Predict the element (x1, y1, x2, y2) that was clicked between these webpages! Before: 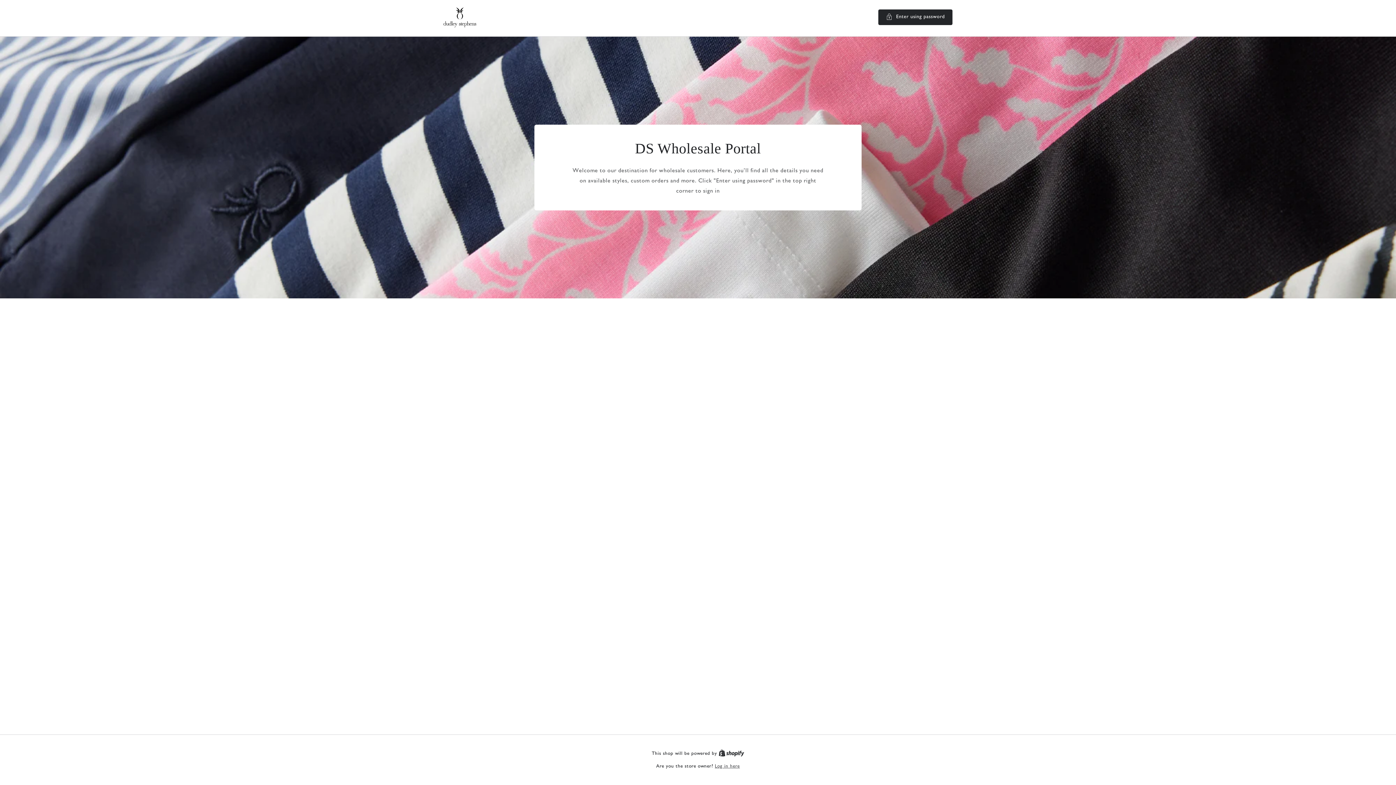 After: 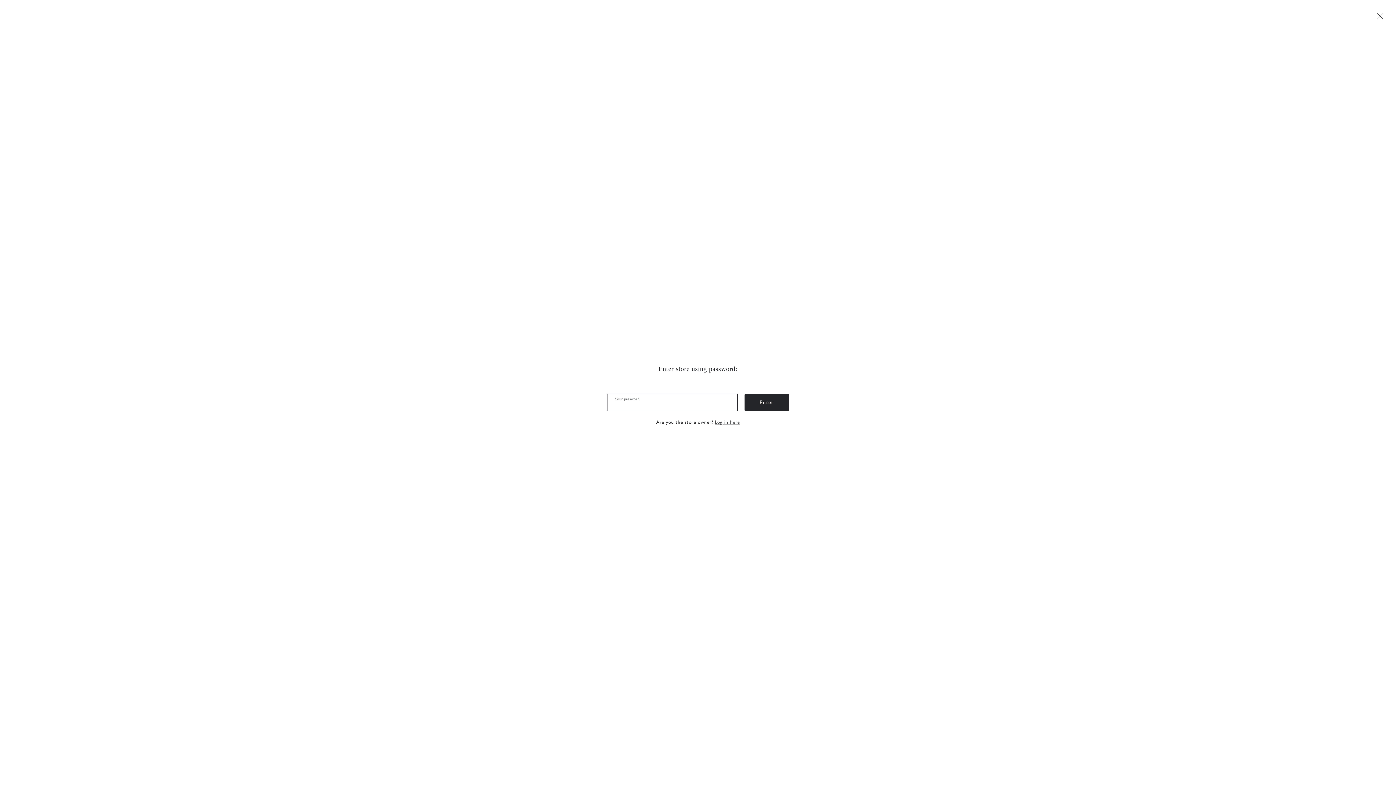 Action: bbox: (878, 9, 952, 24) label: Enter using password